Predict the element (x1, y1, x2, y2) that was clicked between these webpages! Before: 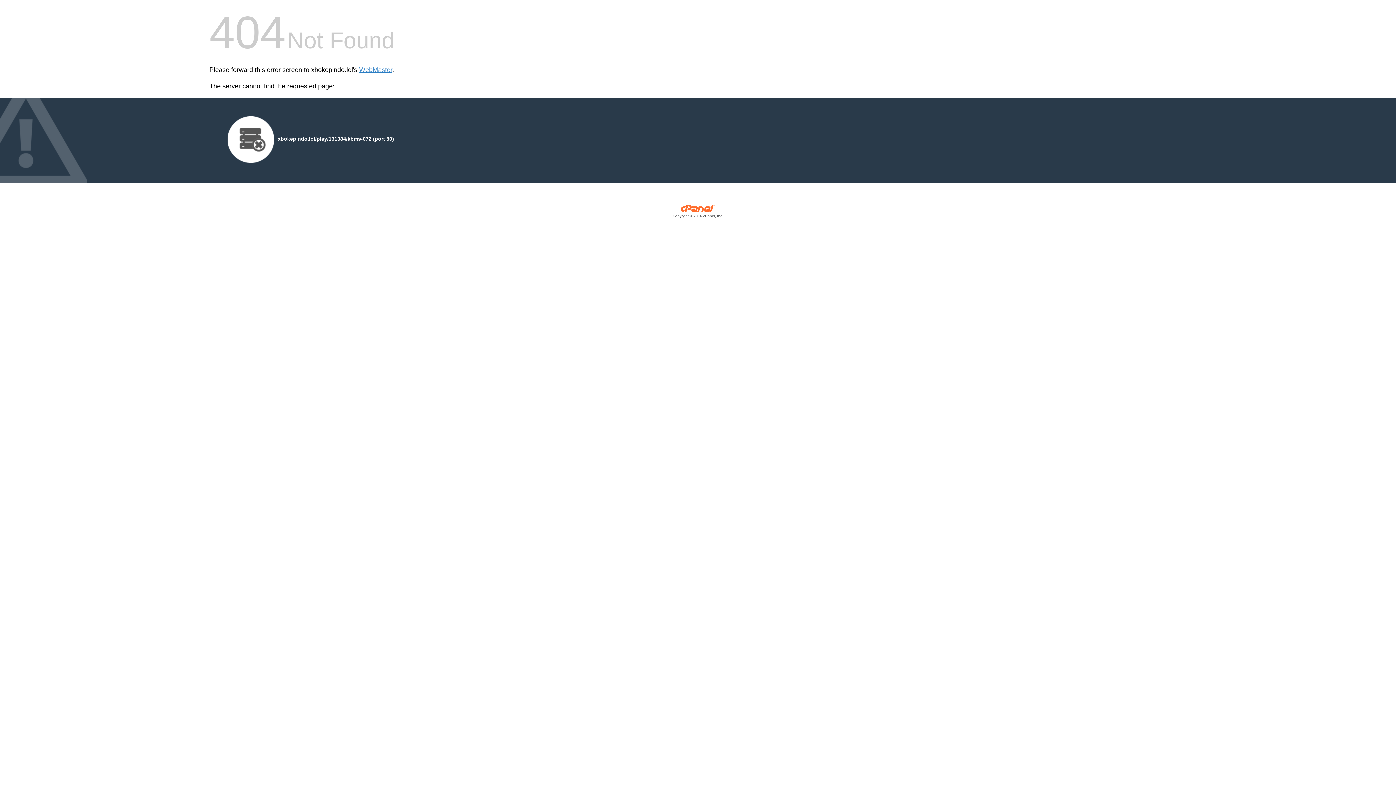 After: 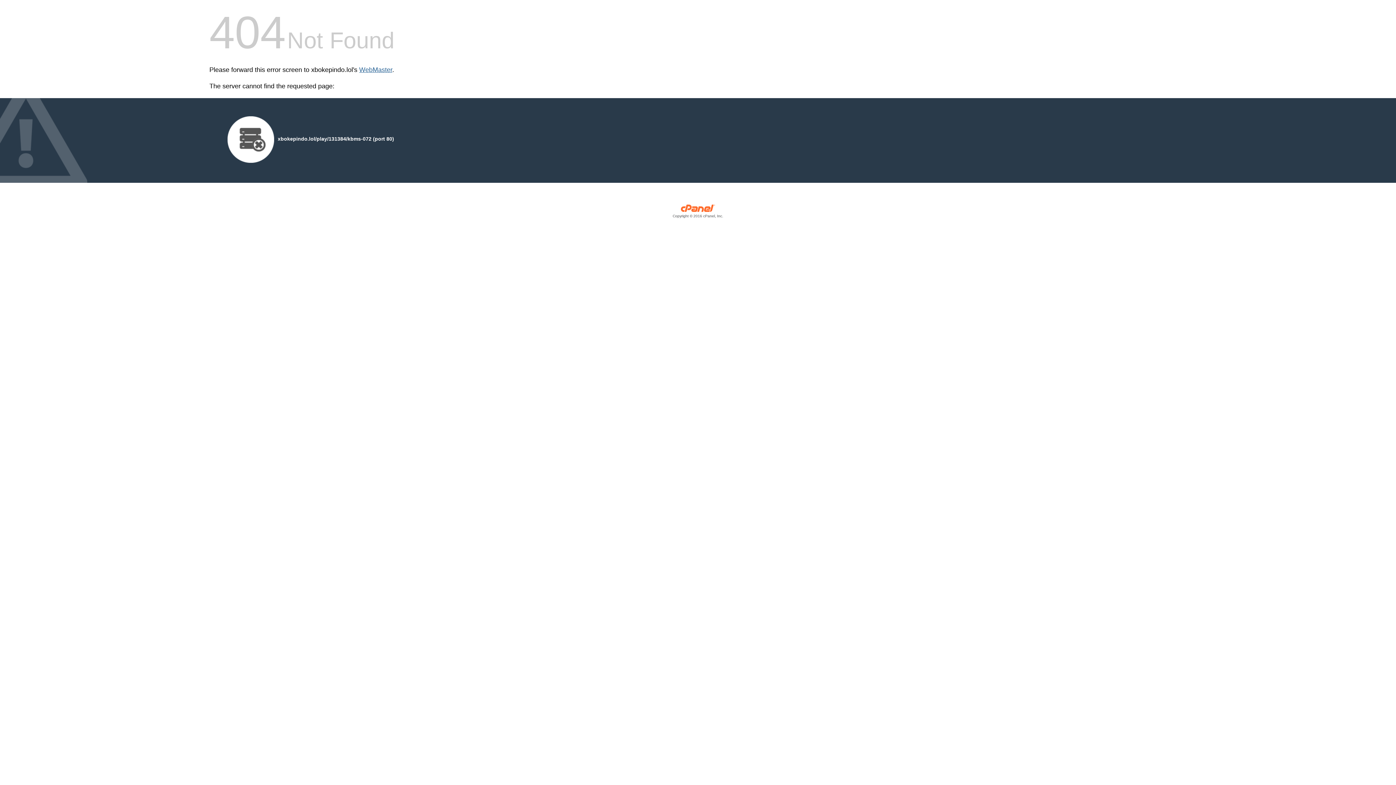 Action: bbox: (359, 66, 392, 73) label: WebMaster